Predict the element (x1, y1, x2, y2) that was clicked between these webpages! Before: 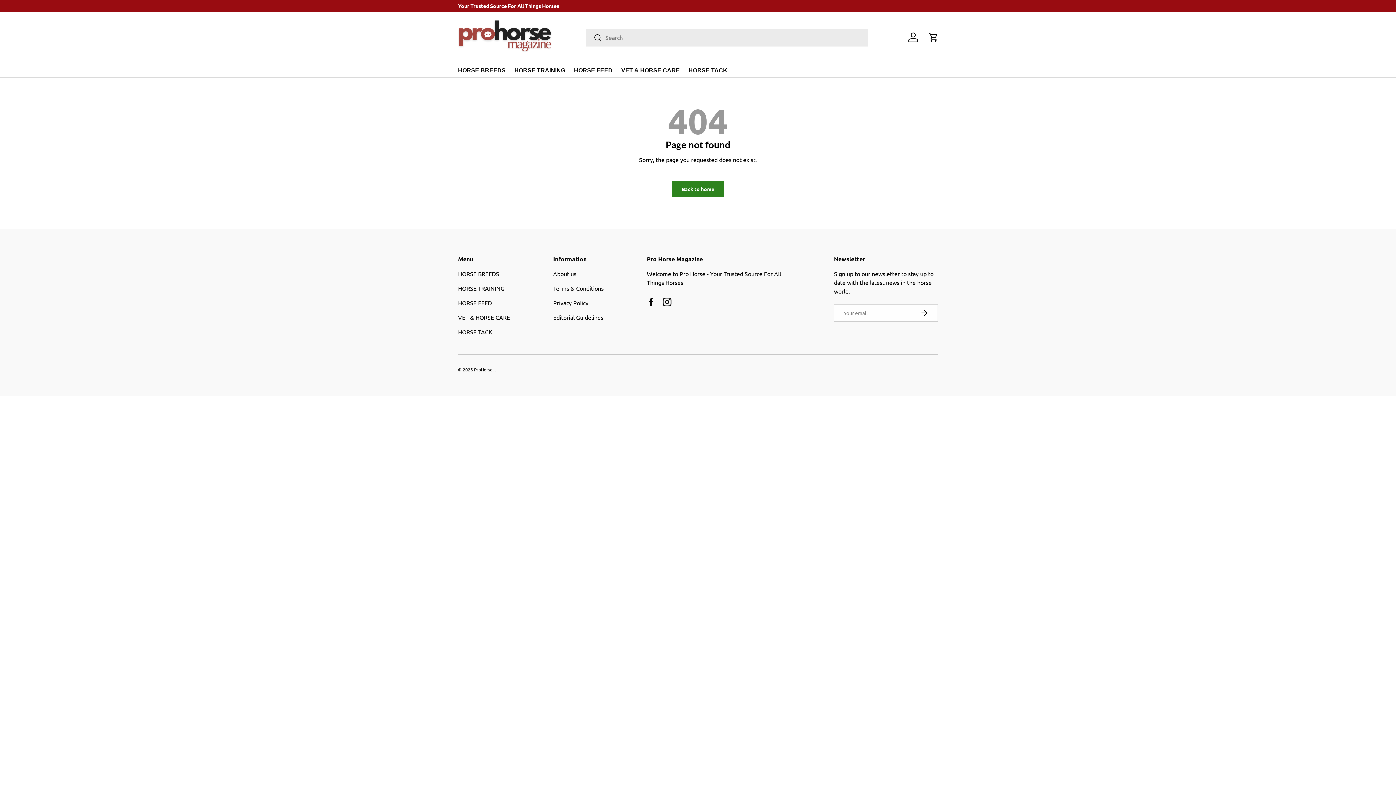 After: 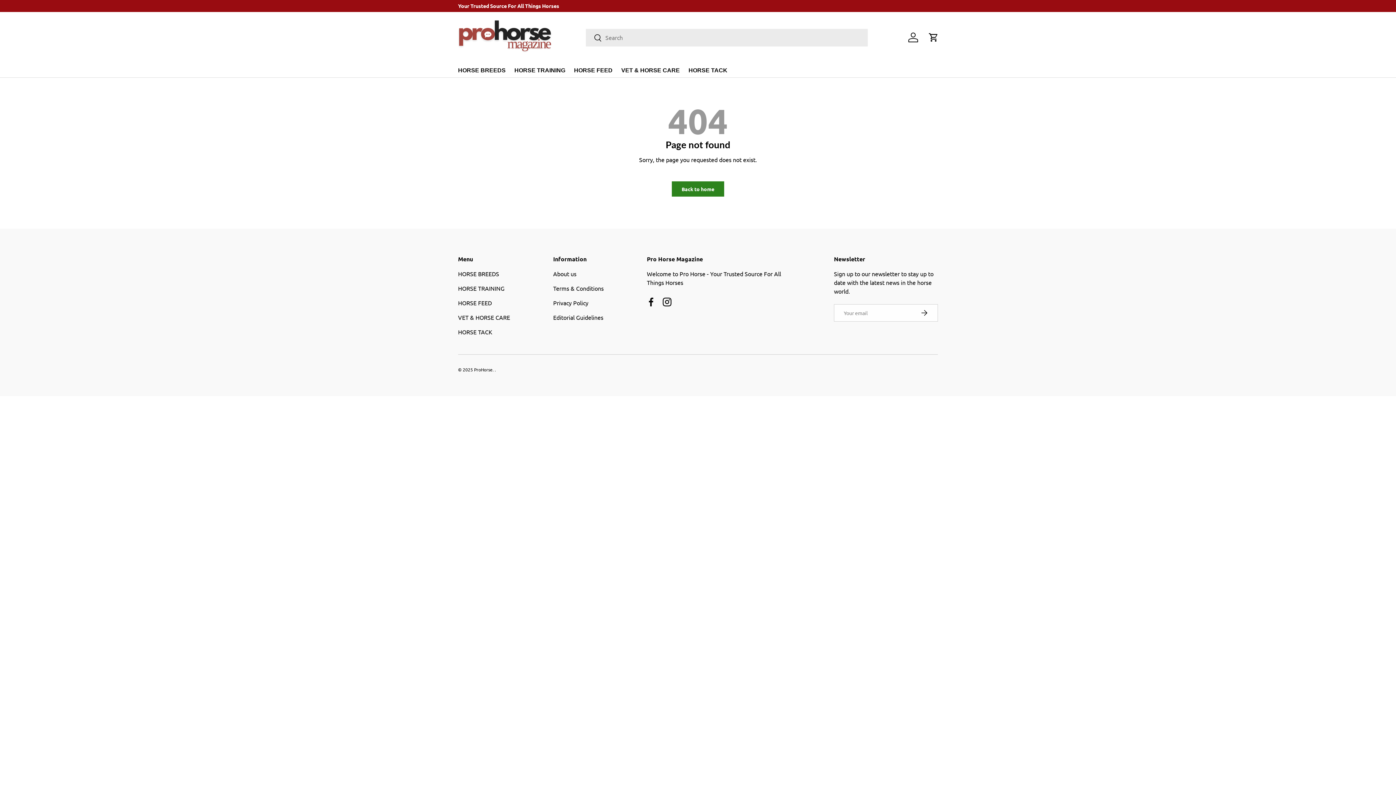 Action: bbox: (458, 328, 492, 335) label: HORSE TACK